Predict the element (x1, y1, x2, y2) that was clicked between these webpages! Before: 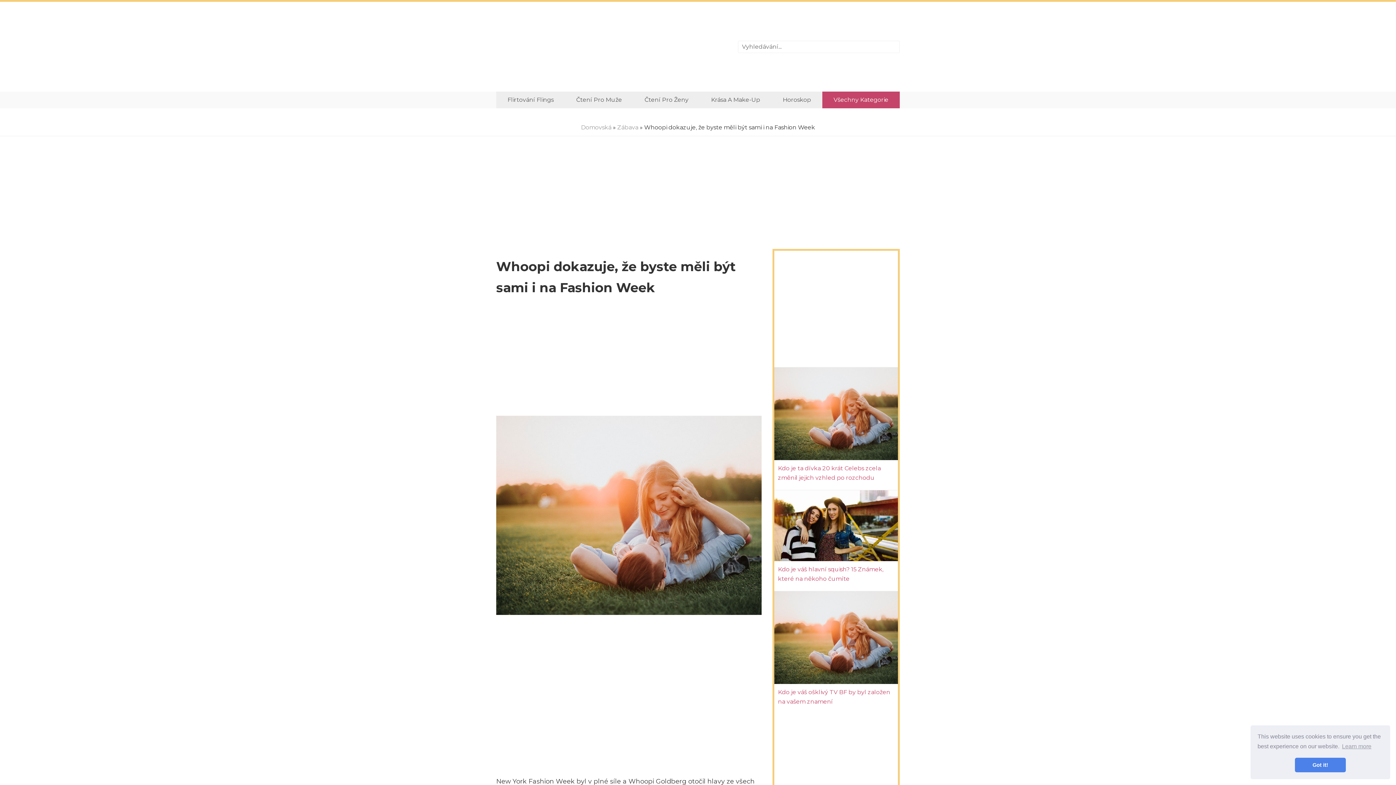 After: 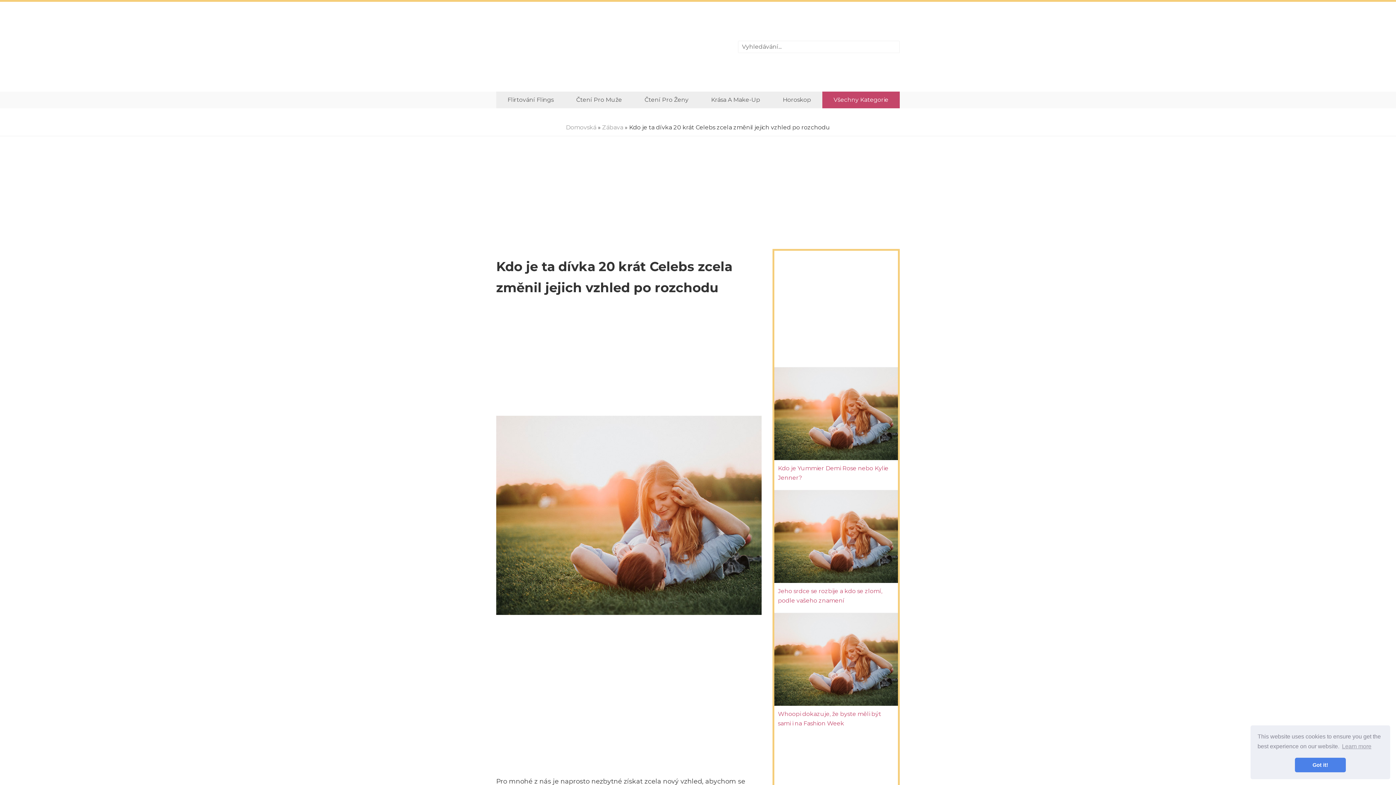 Action: bbox: (774, 410, 898, 416)